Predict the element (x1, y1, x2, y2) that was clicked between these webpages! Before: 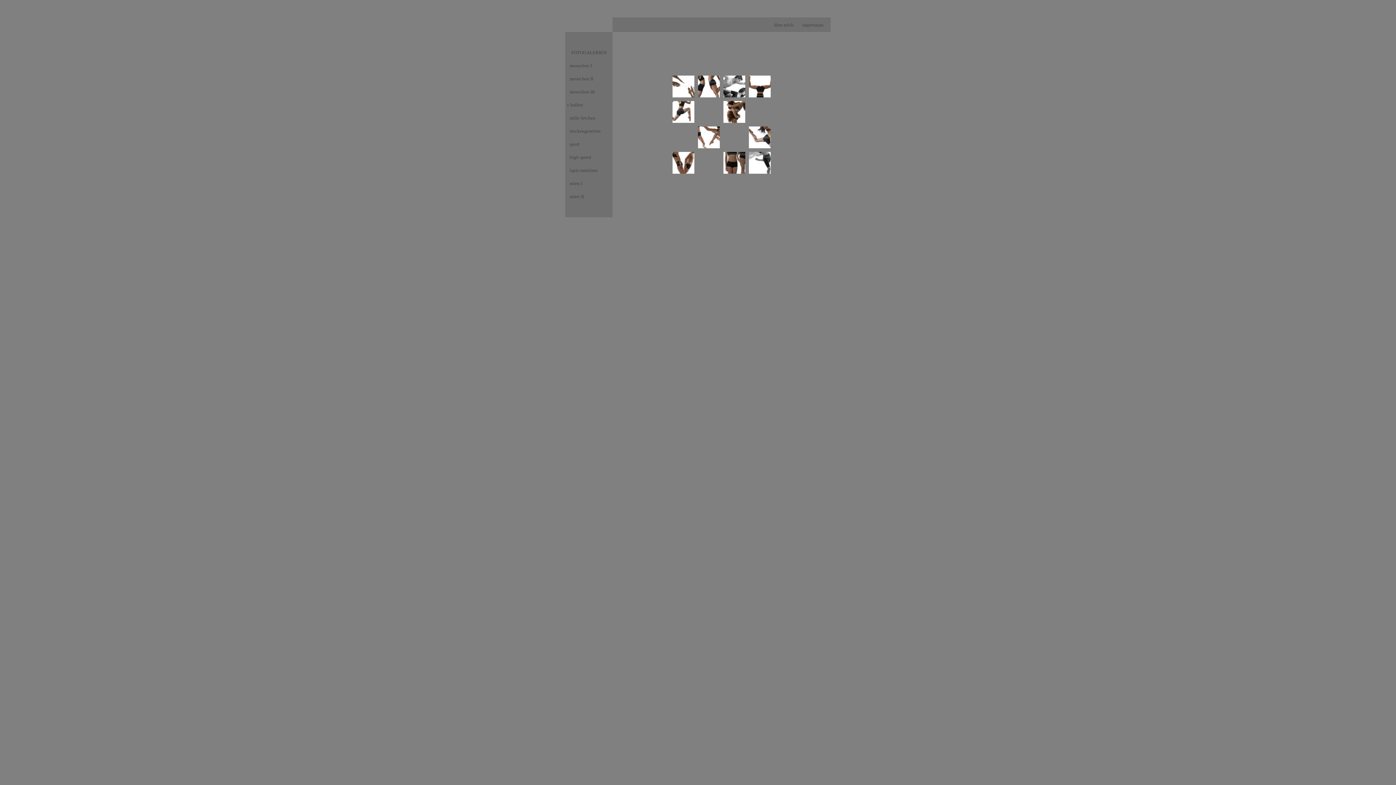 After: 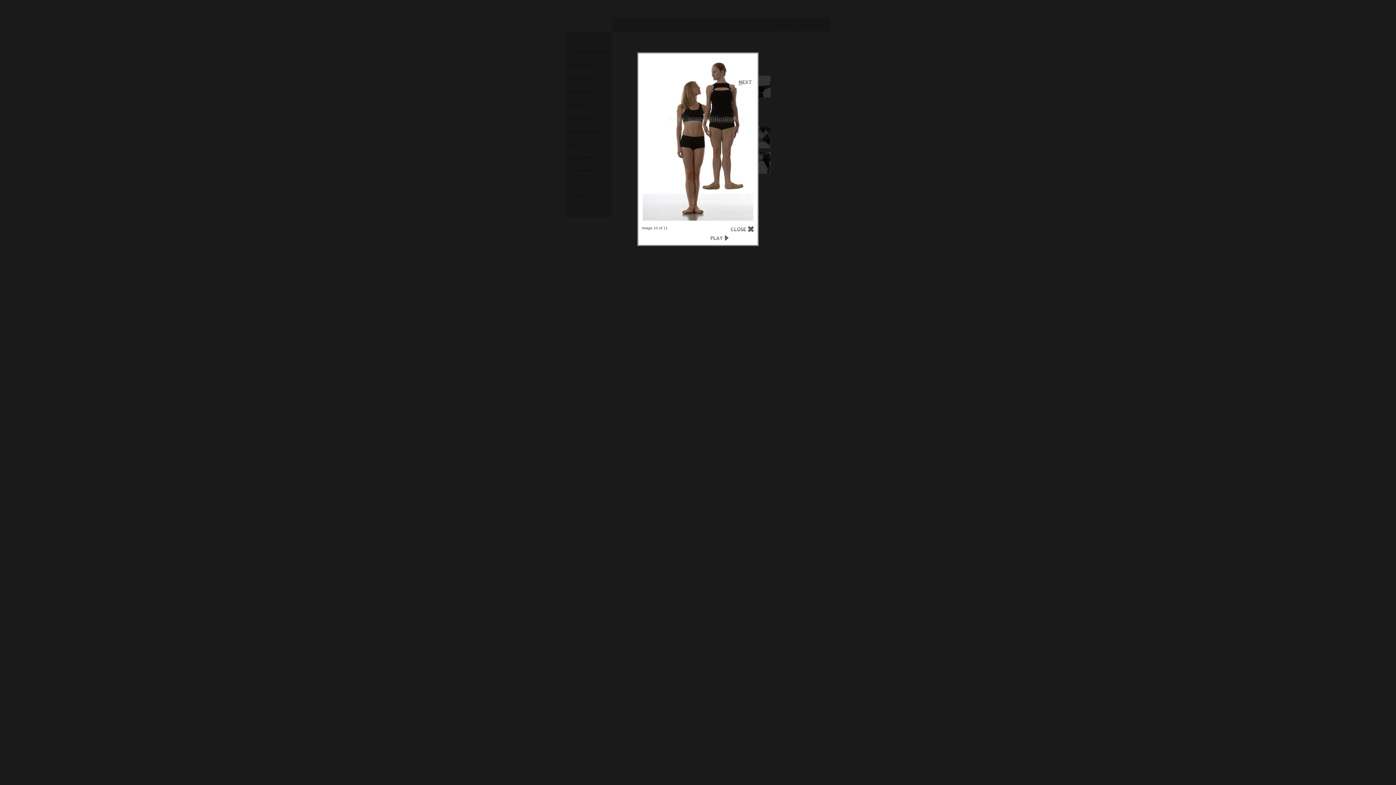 Action: bbox: (723, 168, 745, 174)